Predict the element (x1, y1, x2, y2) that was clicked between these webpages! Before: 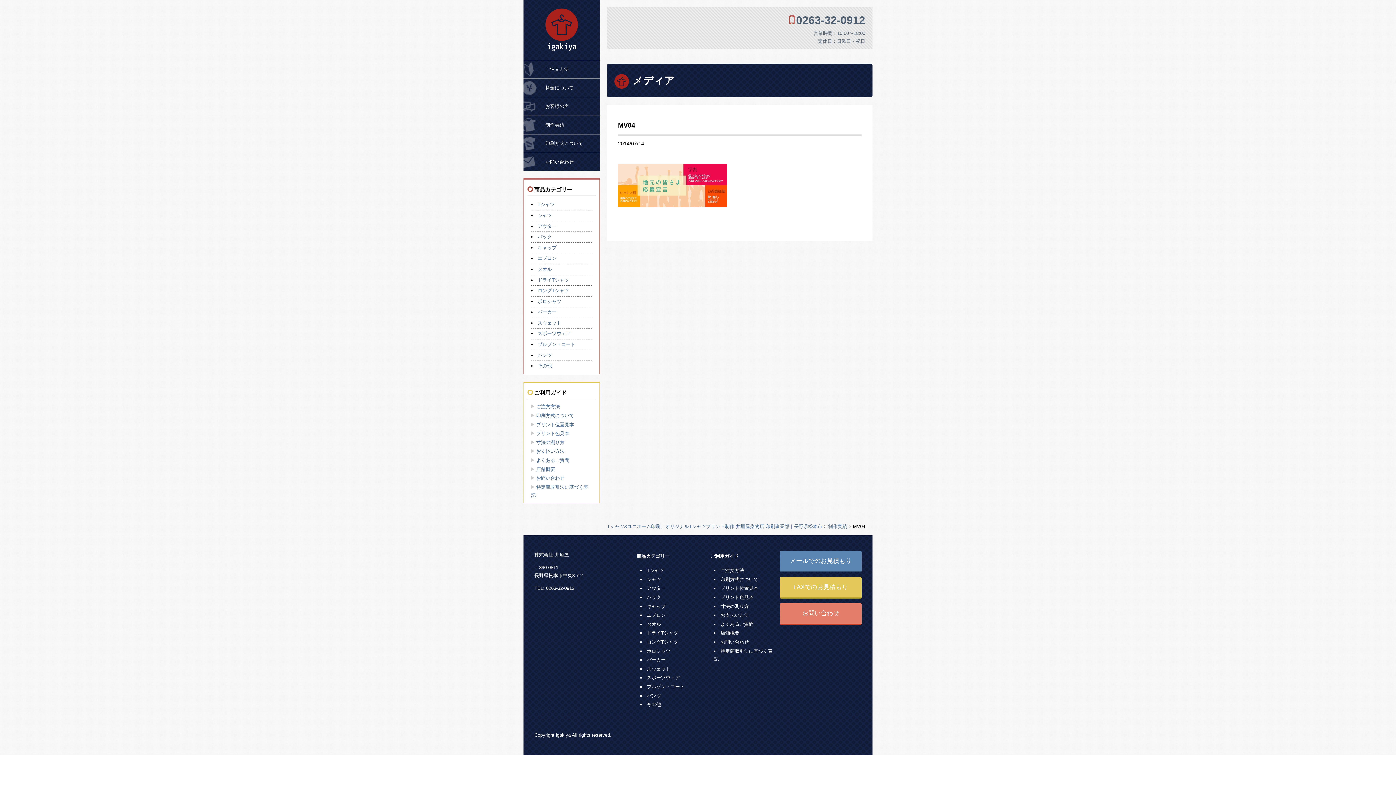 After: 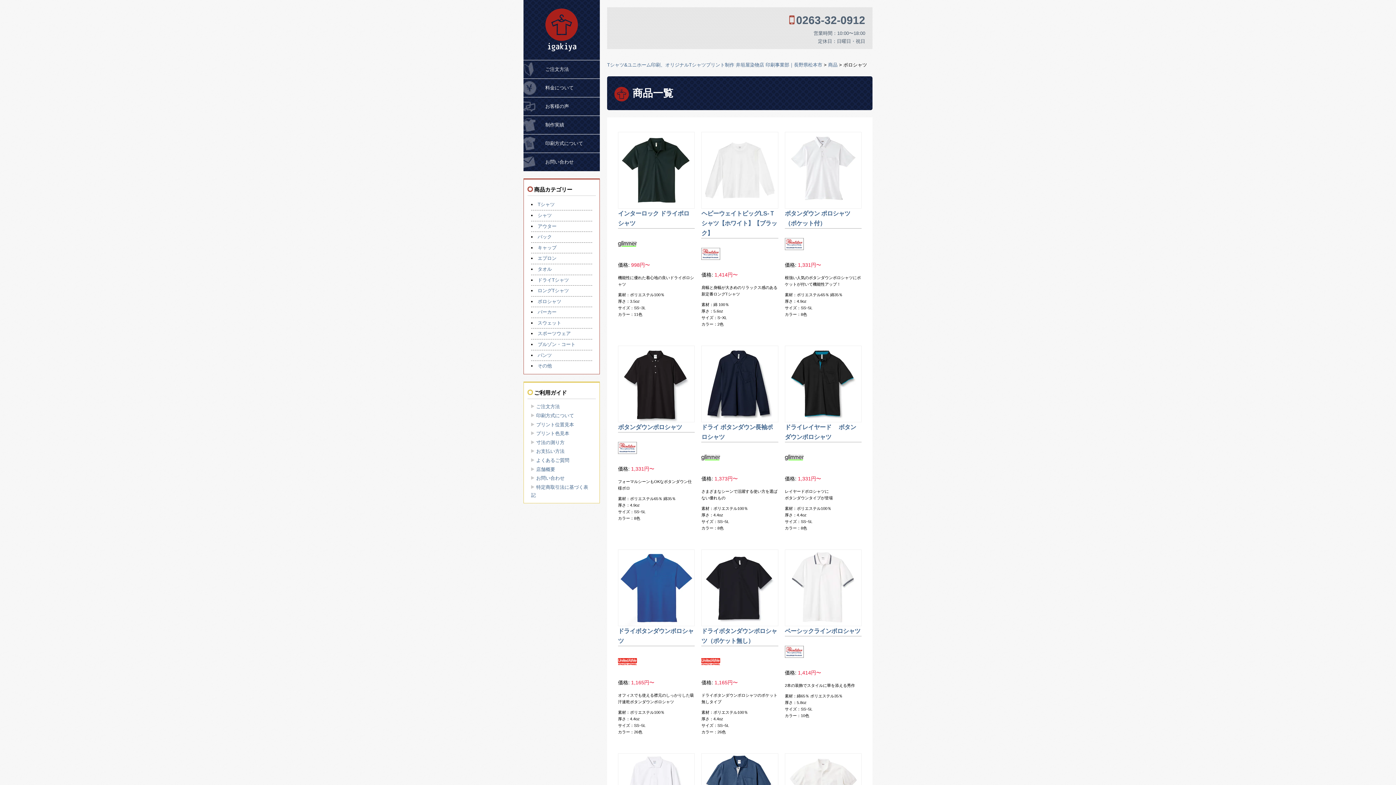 Action: bbox: (537, 298, 561, 304) label: ポロシャツ